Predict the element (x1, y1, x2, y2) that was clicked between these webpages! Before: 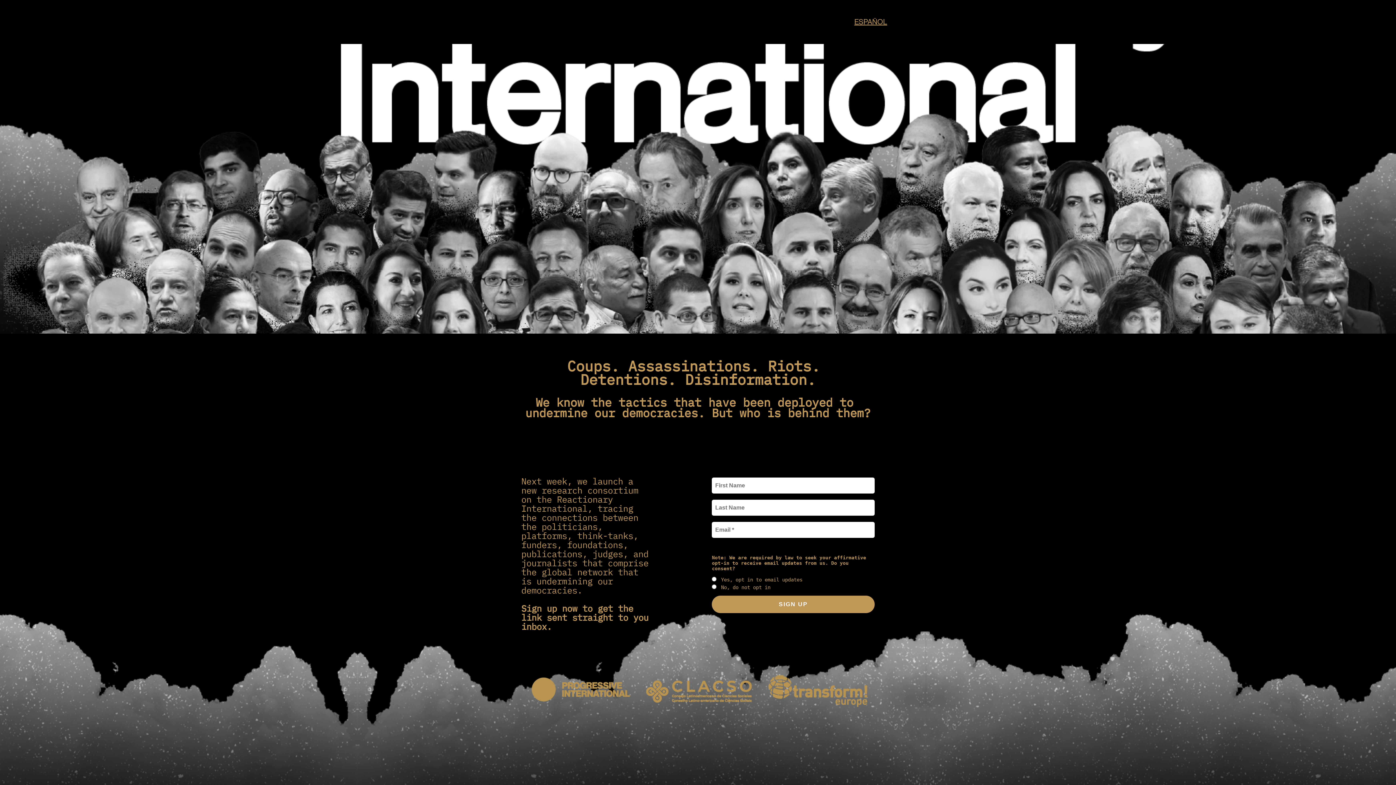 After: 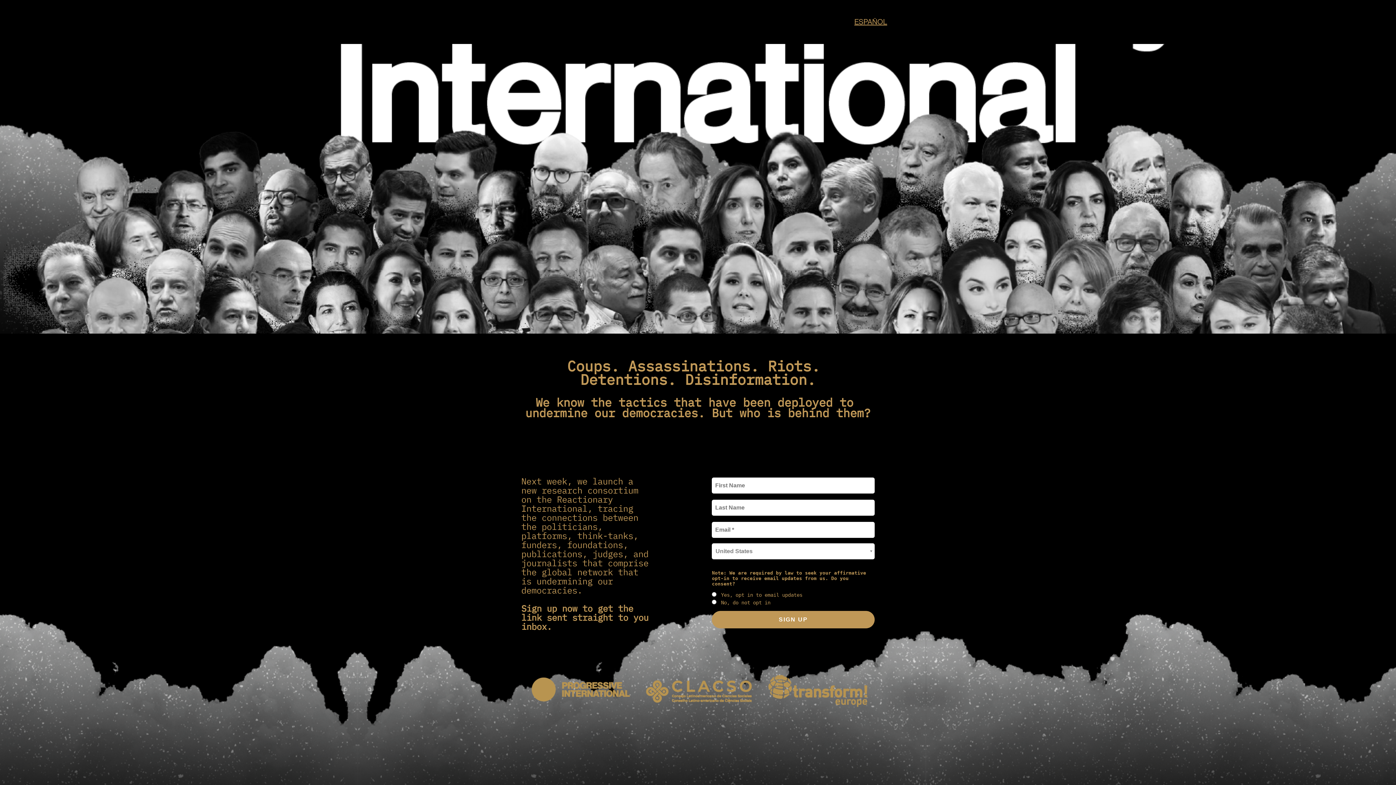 Action: bbox: (712, 538, 732, 549) label: Not in US?